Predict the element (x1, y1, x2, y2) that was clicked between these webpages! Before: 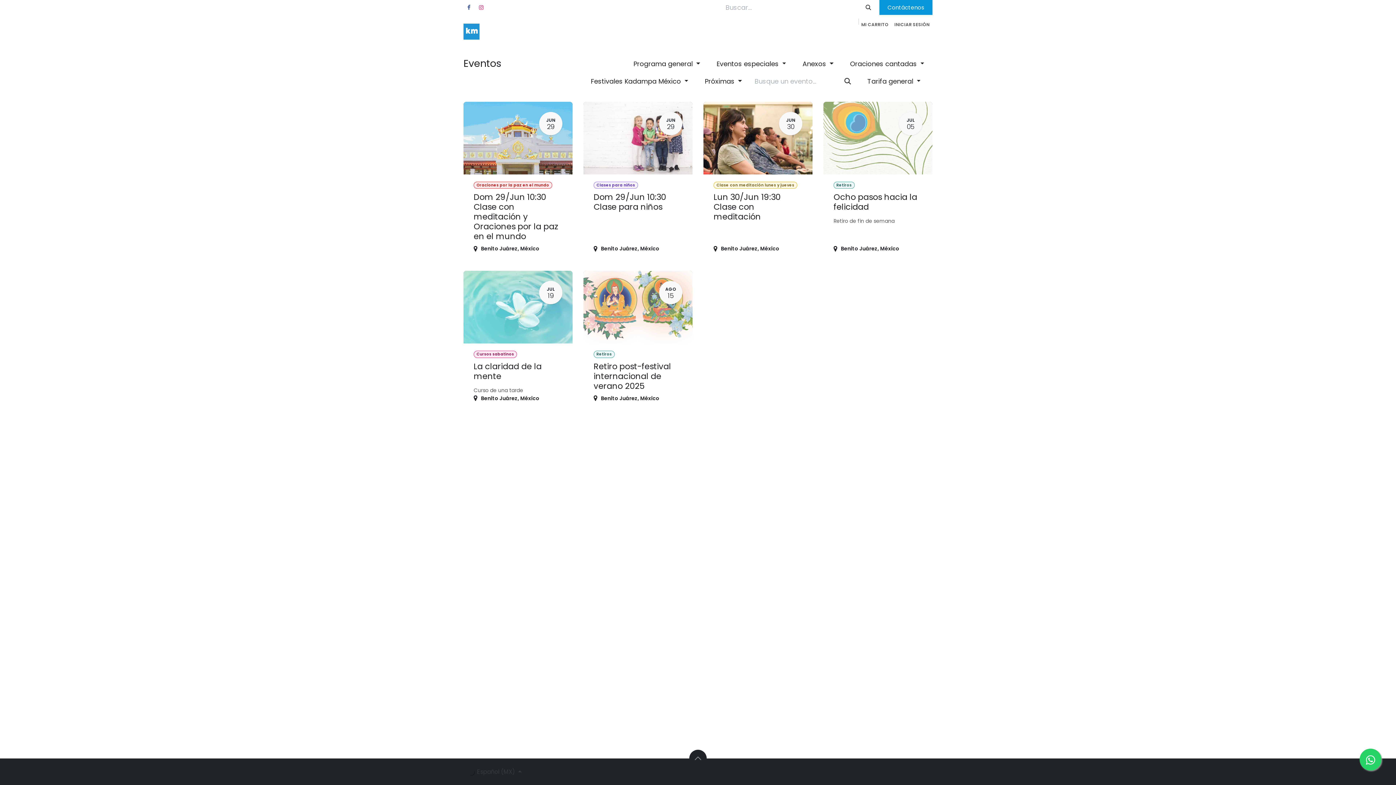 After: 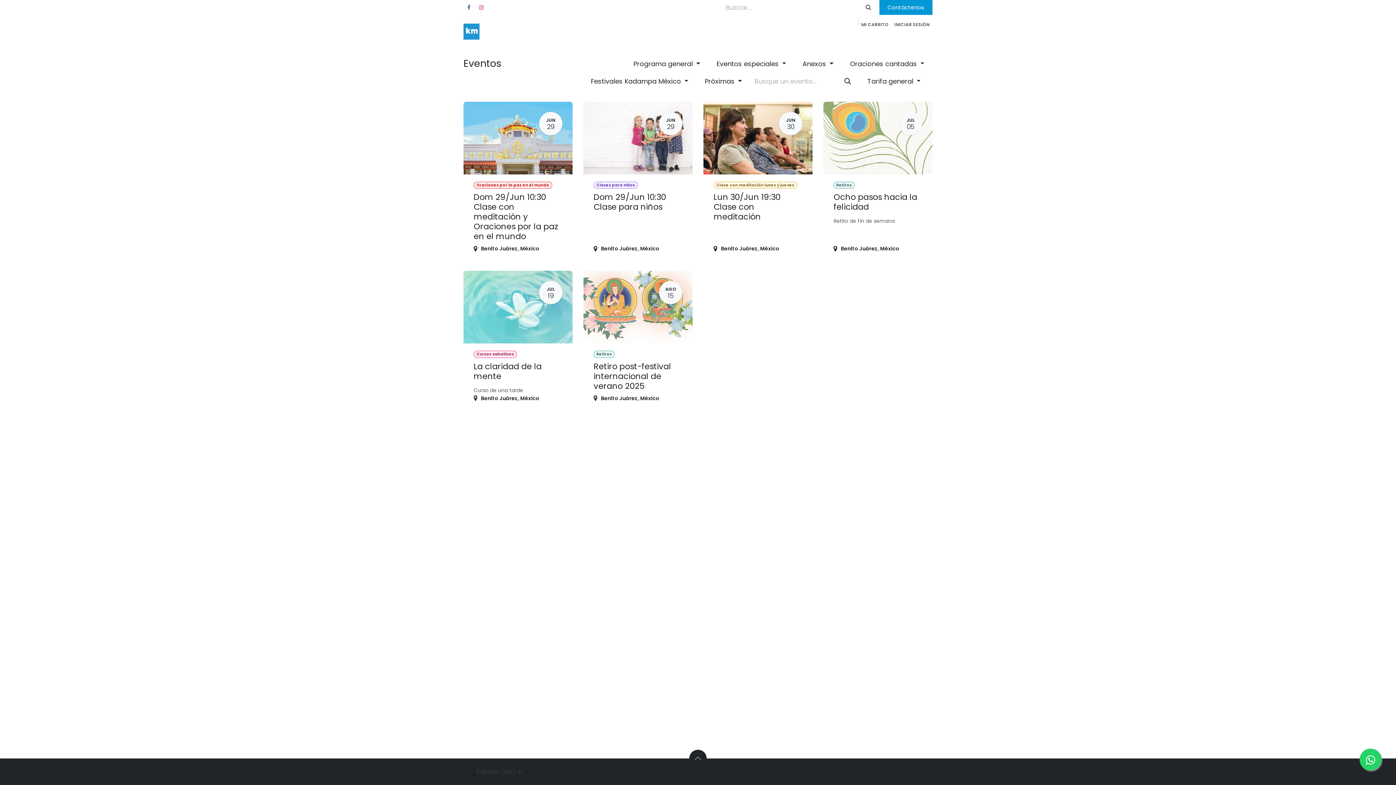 Action: label: ¿Quienes somos?  bbox: (835, 31, 895, 44)